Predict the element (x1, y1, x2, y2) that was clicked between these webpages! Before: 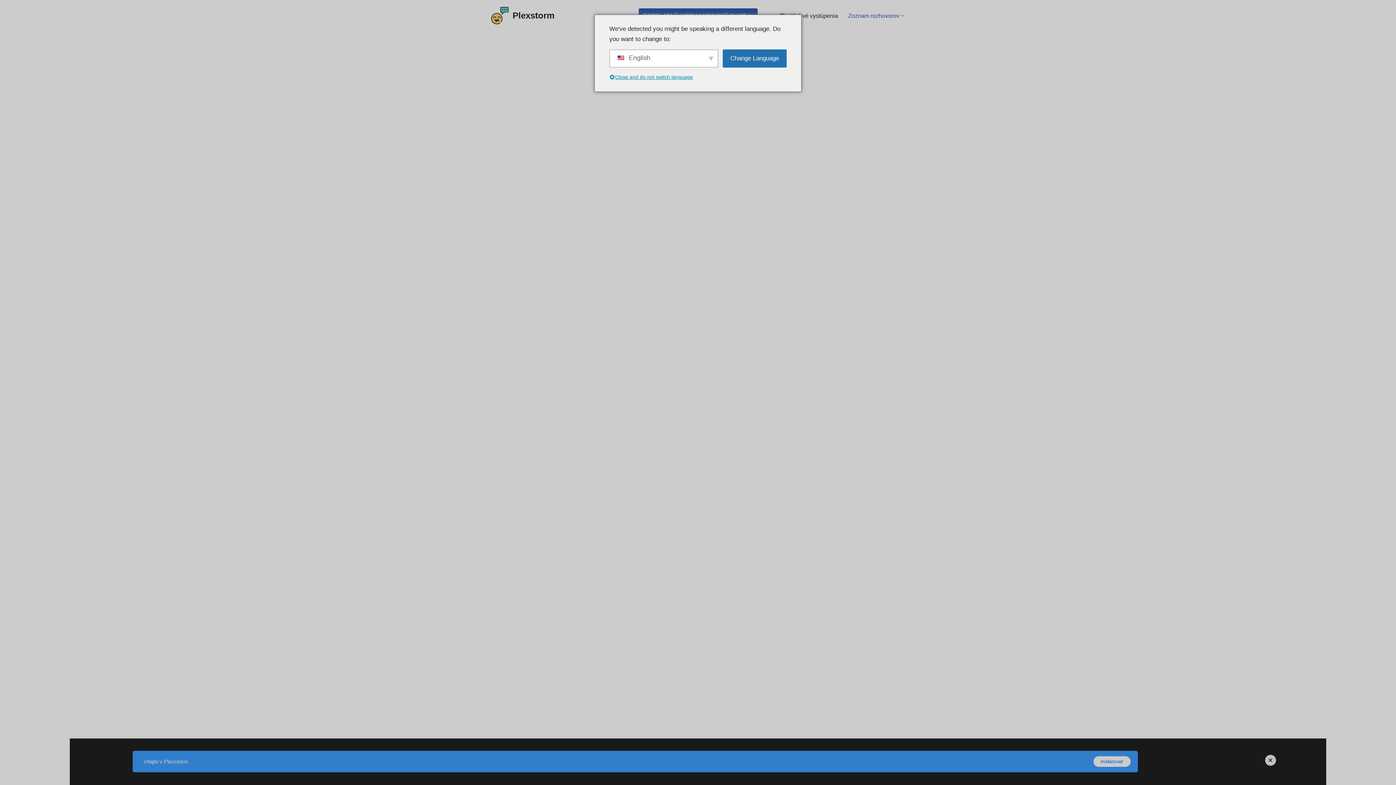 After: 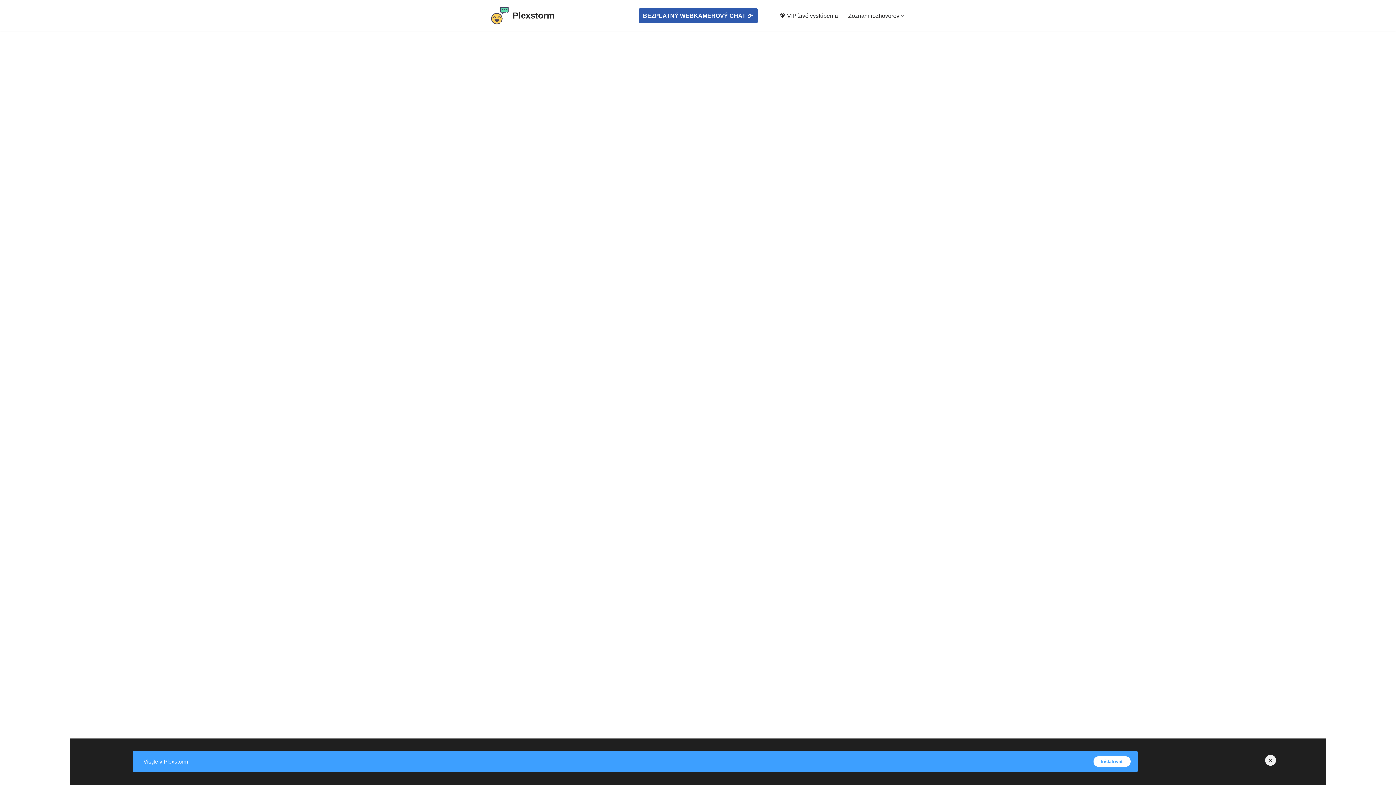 Action: bbox: (490, 6, 554, 24) label: Plexstorm Bezplatné chatovacie miestnosti